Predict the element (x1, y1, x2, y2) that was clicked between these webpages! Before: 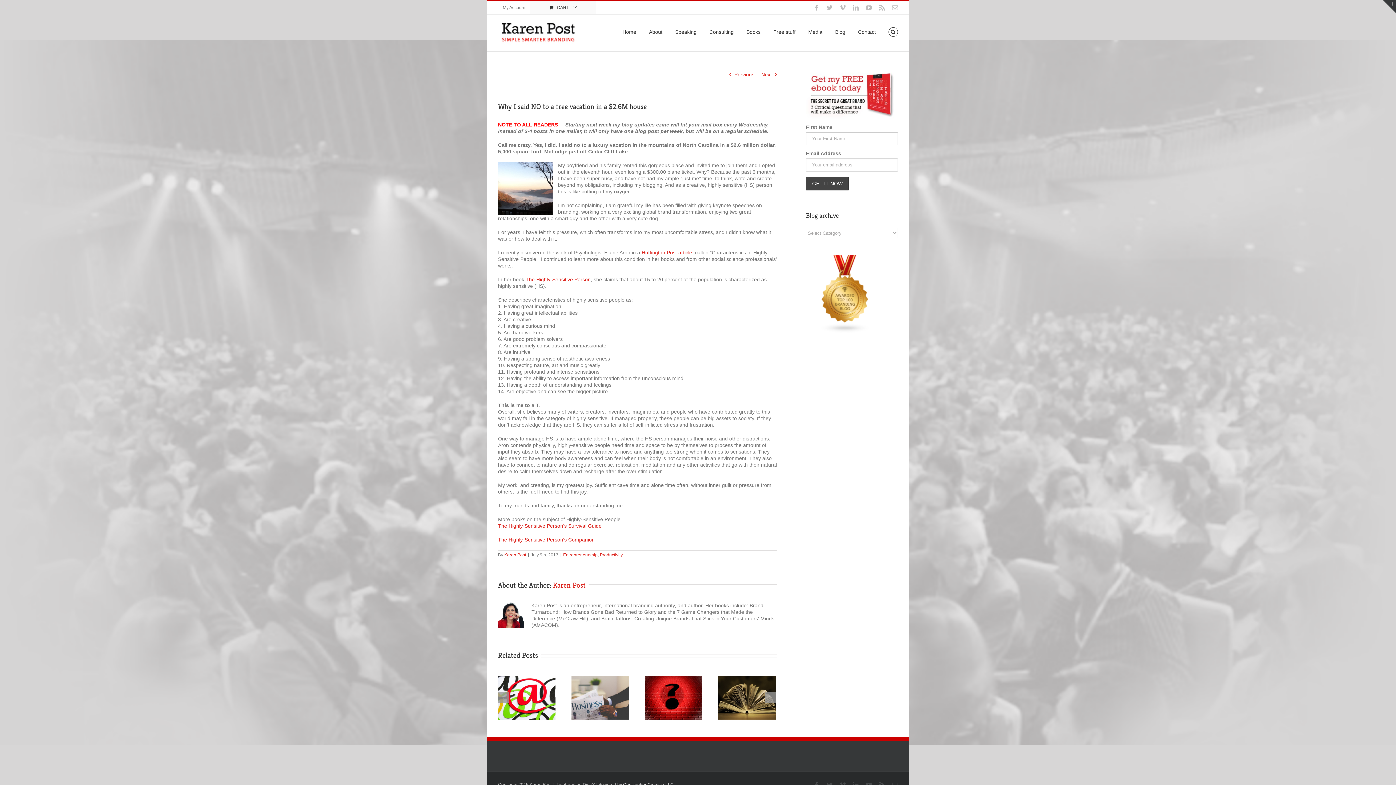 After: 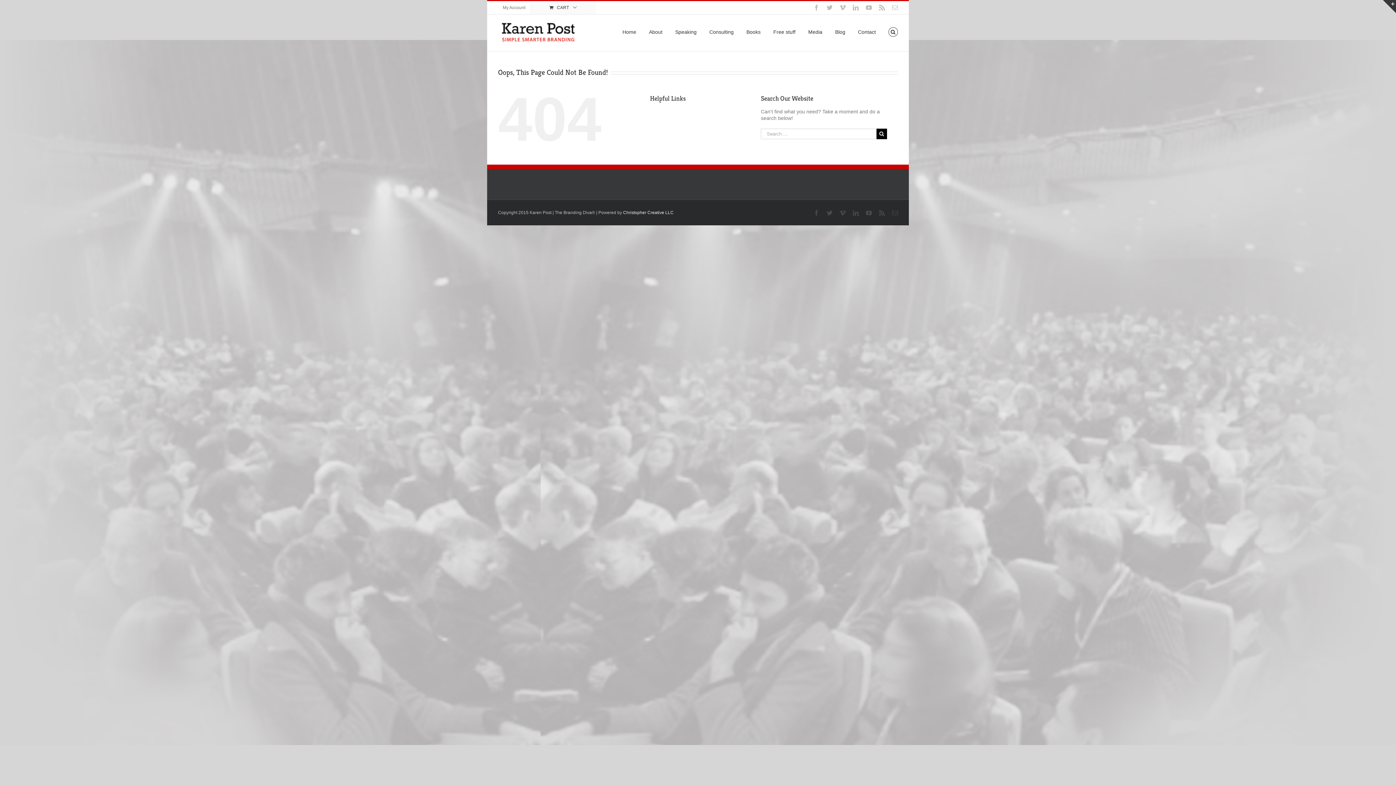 Action: label: The Highly-Sensitive Person’s Survival Guide bbox: (498, 523, 601, 529)